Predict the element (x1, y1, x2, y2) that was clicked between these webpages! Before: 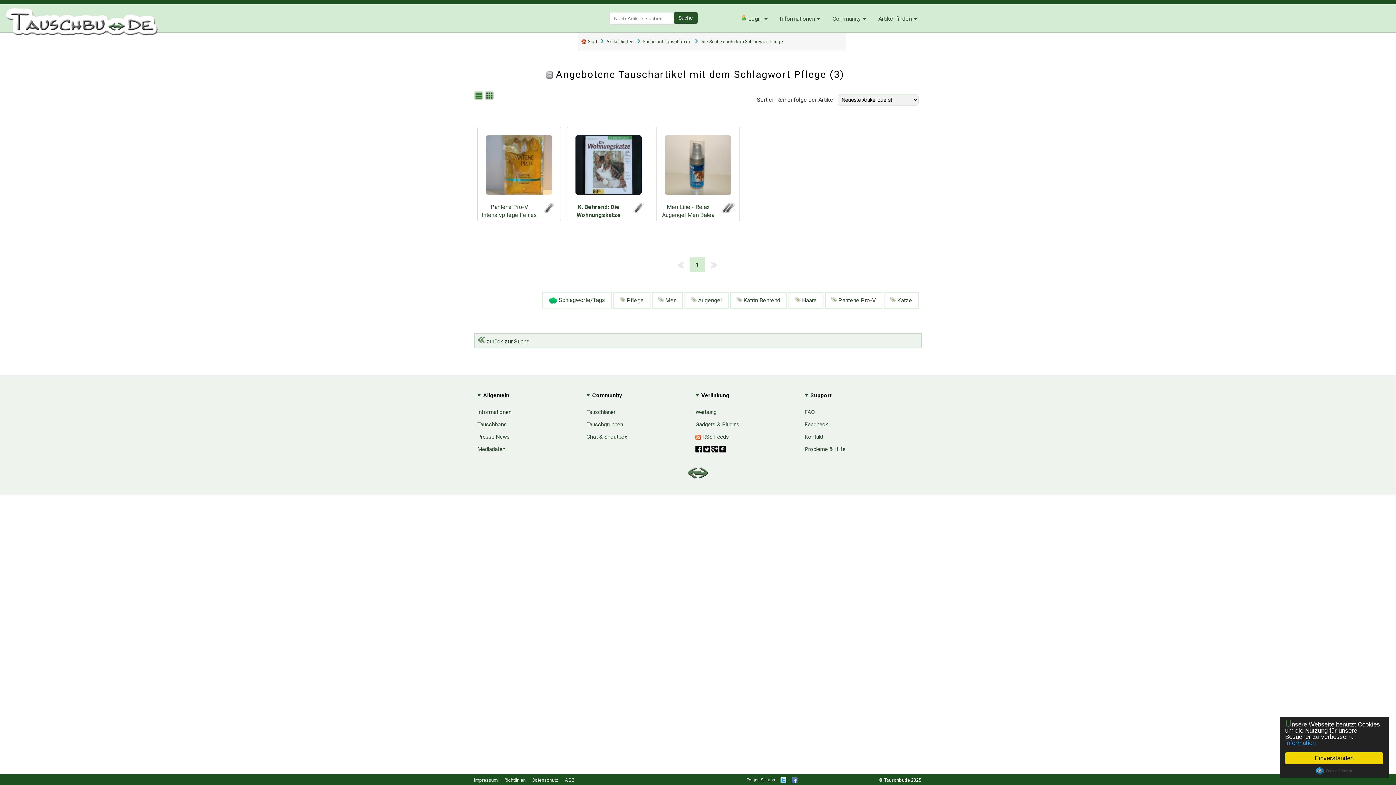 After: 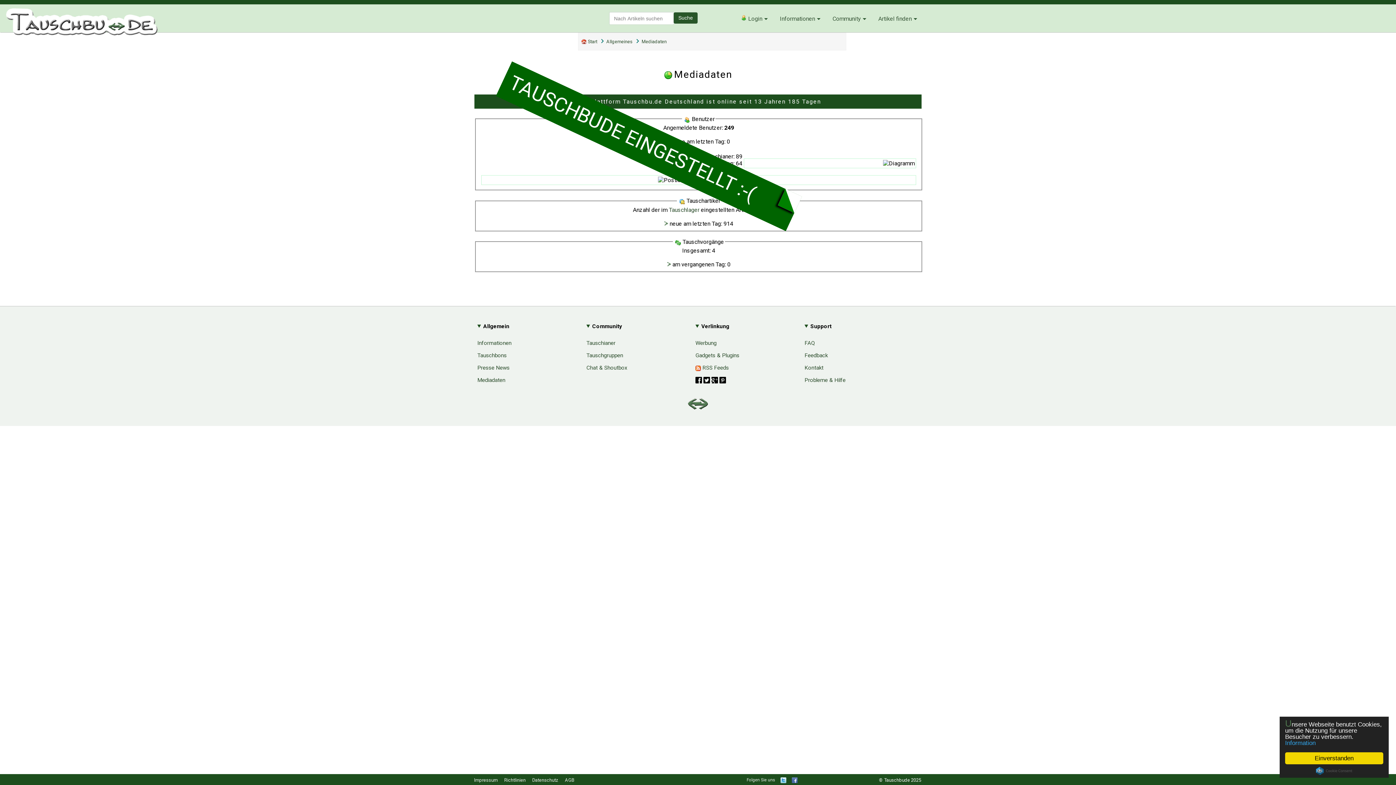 Action: label: Mediadaten bbox: (477, 443, 505, 455)